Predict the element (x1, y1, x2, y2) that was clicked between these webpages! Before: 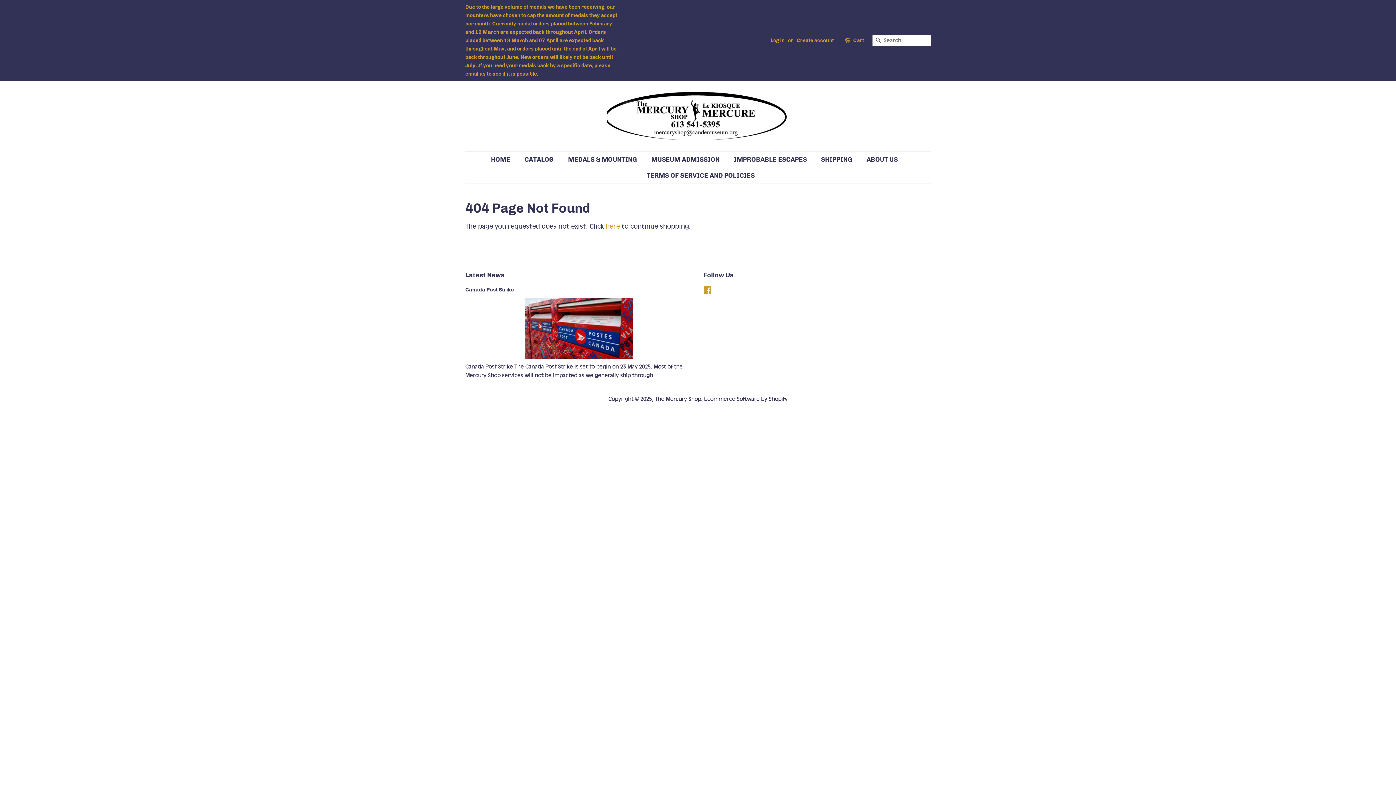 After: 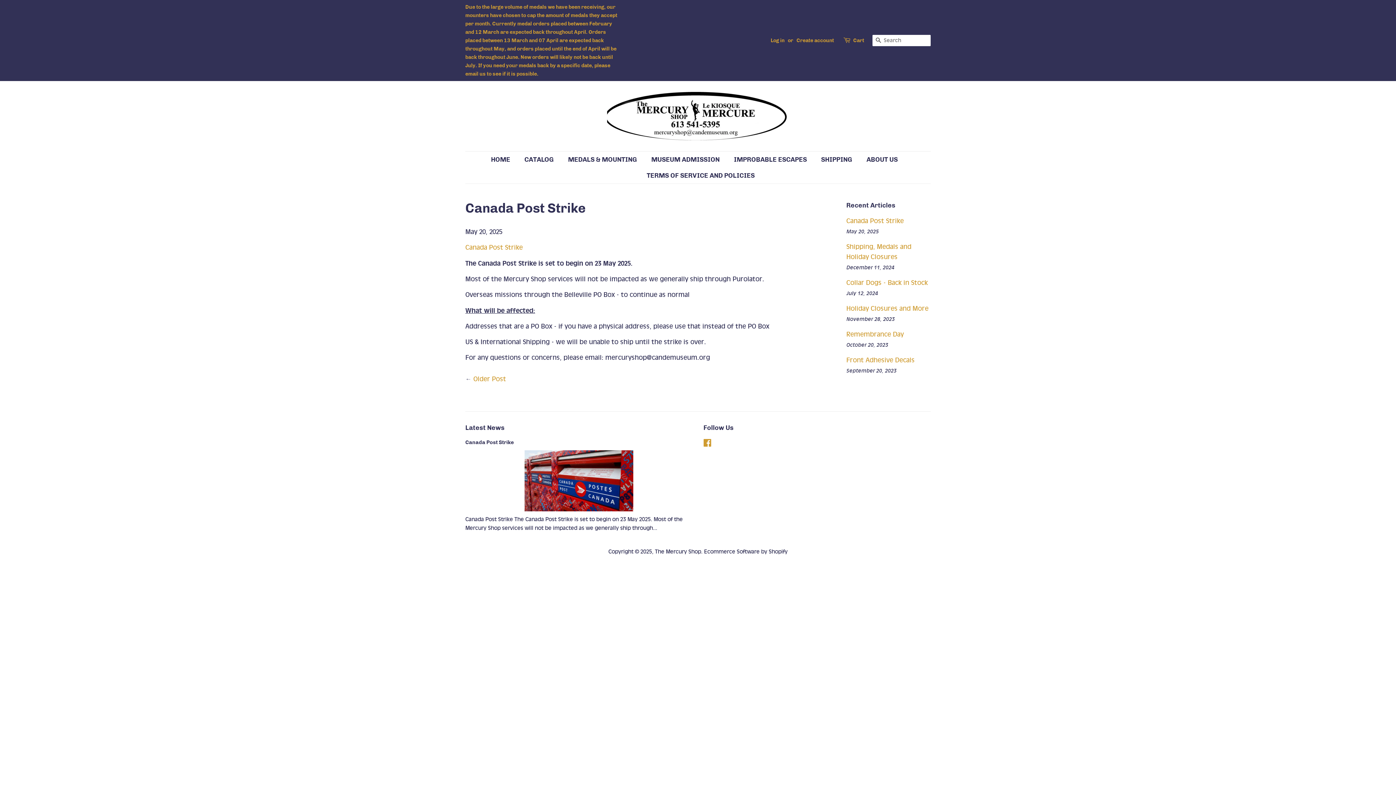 Action: bbox: (465, 286, 513, 293) label: Canada Post Strike